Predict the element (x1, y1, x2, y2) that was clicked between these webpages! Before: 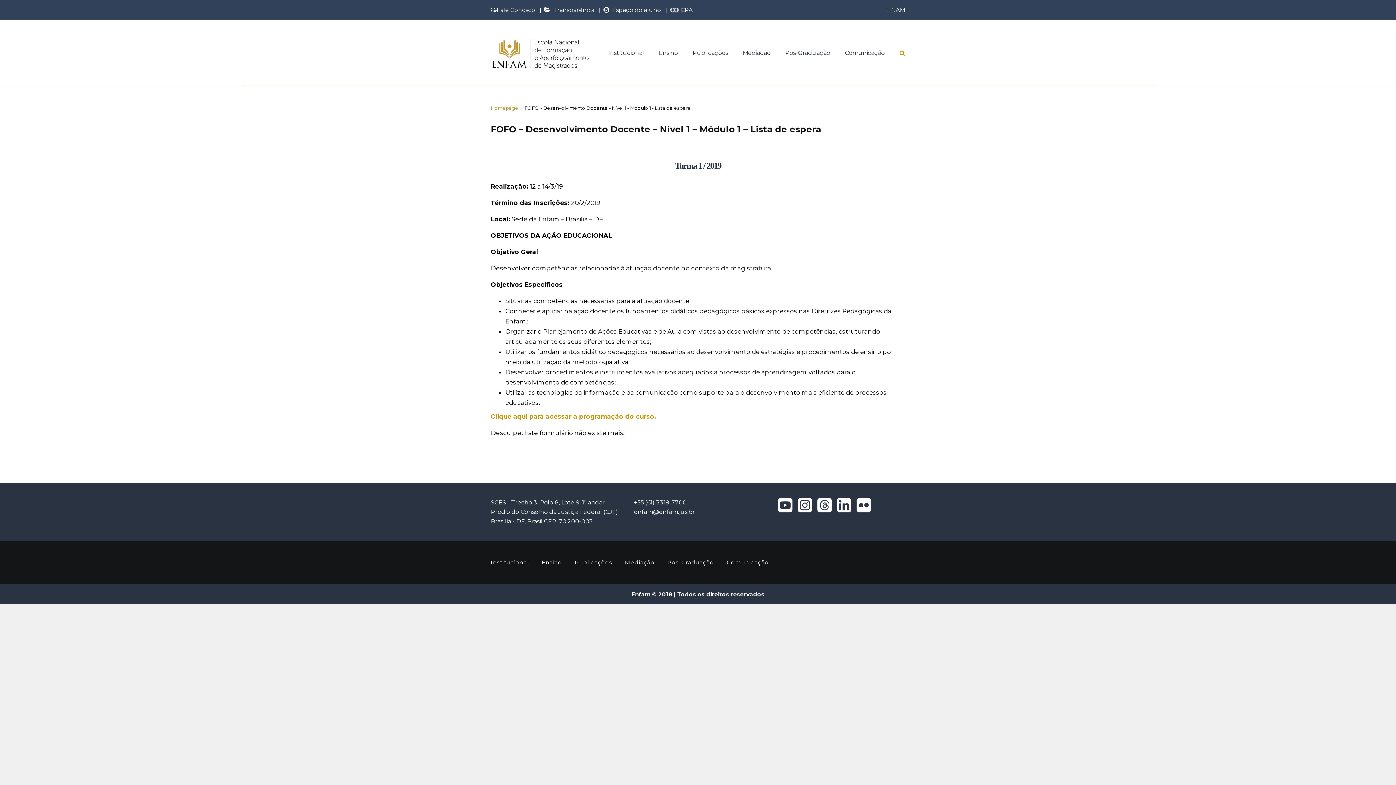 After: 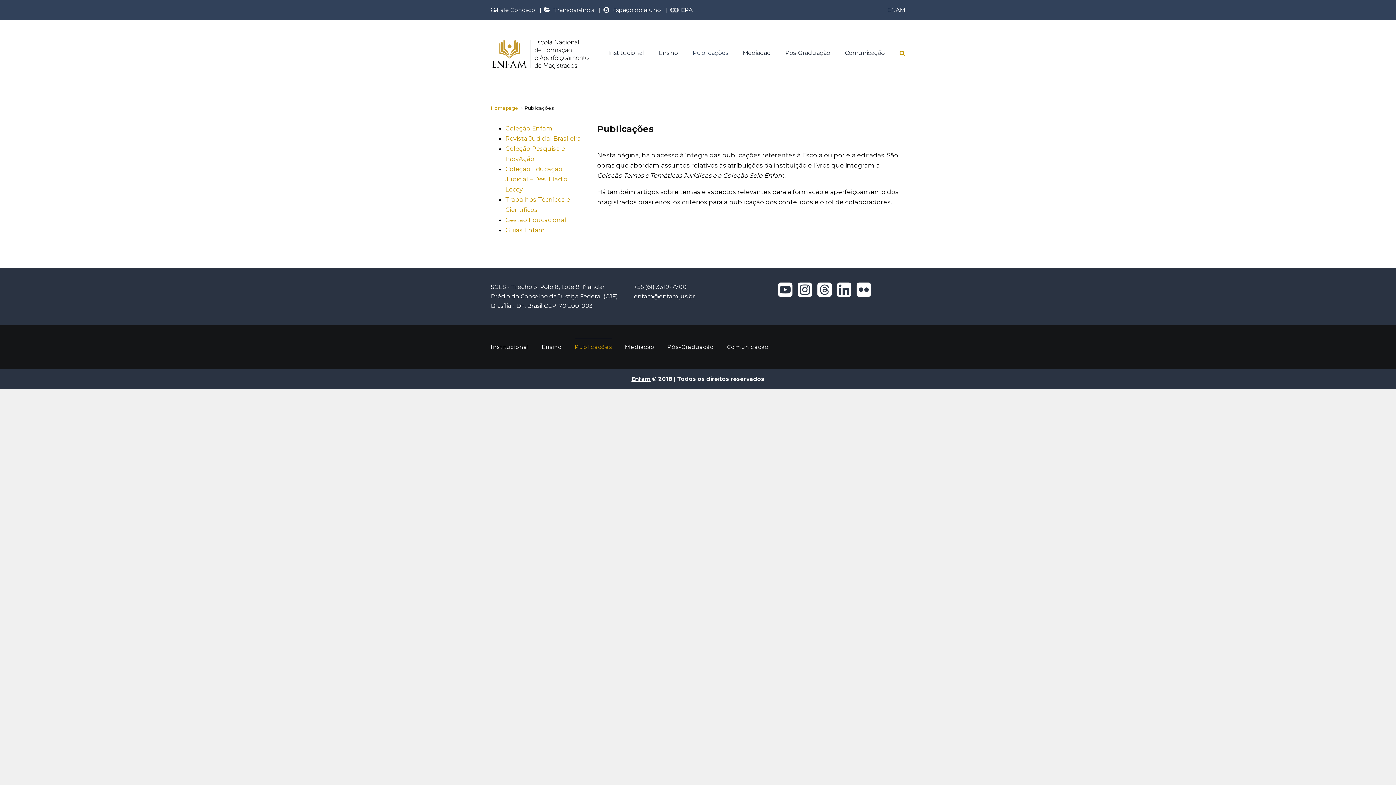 Action: label: Publicações bbox: (574, 547, 612, 578)